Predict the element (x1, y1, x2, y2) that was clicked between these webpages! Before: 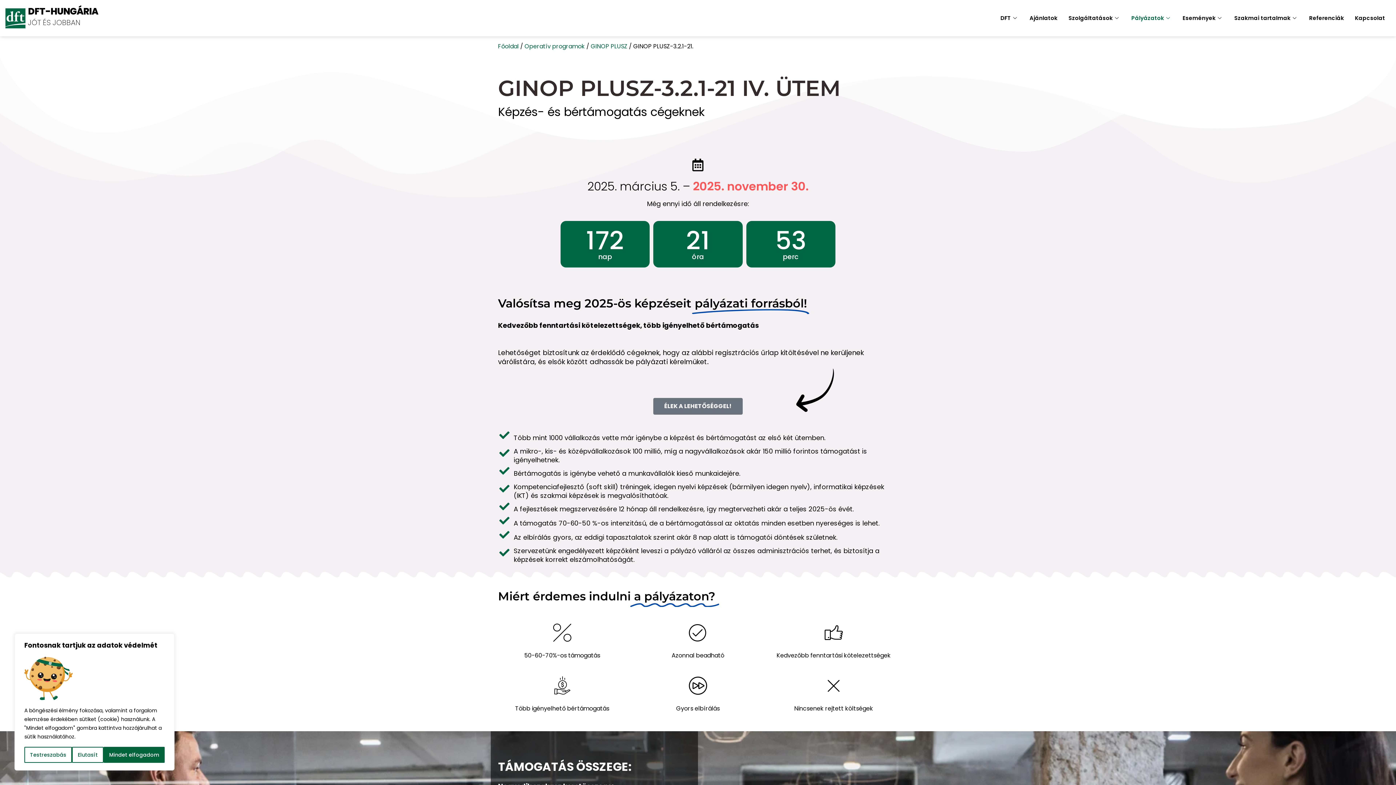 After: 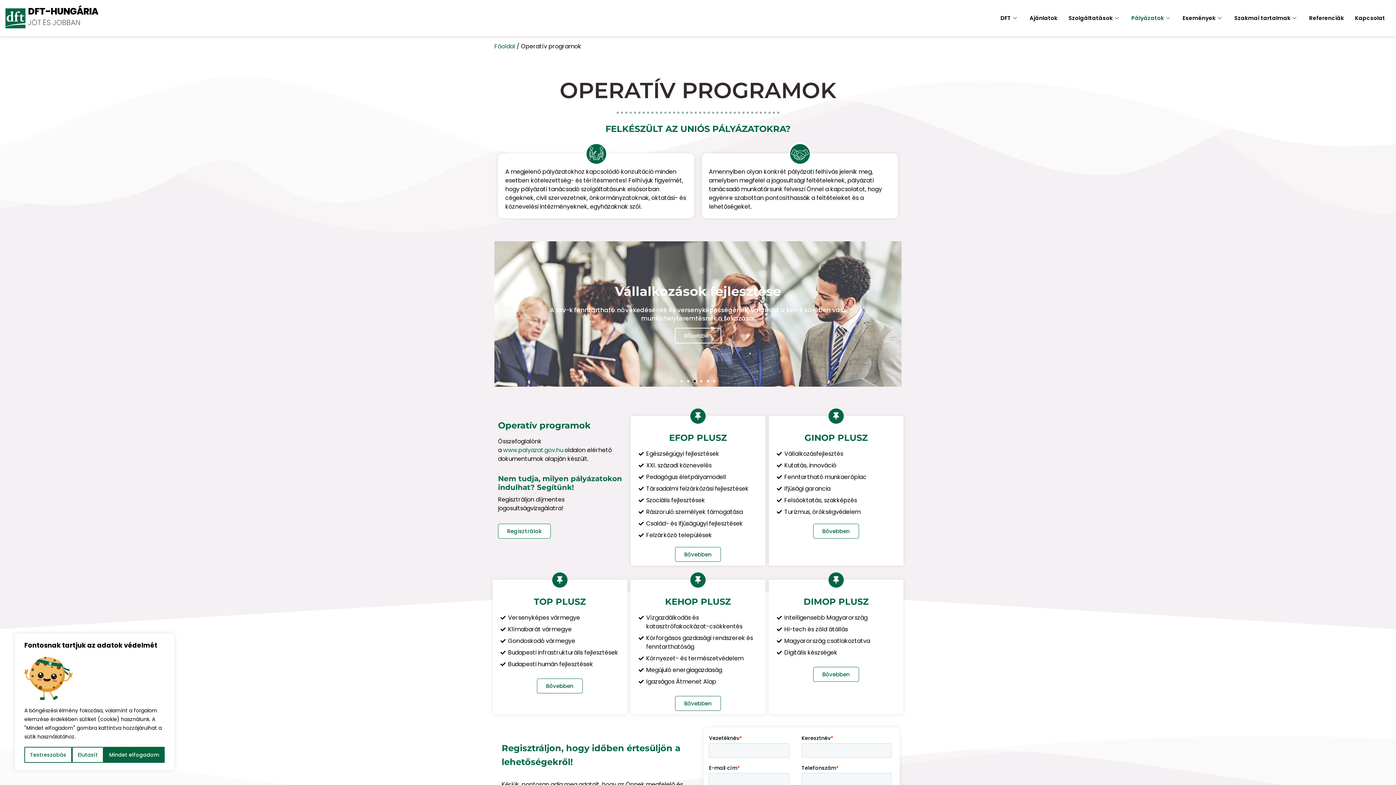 Action: bbox: (1131, 0, 1182, 36) label: Pályázatok